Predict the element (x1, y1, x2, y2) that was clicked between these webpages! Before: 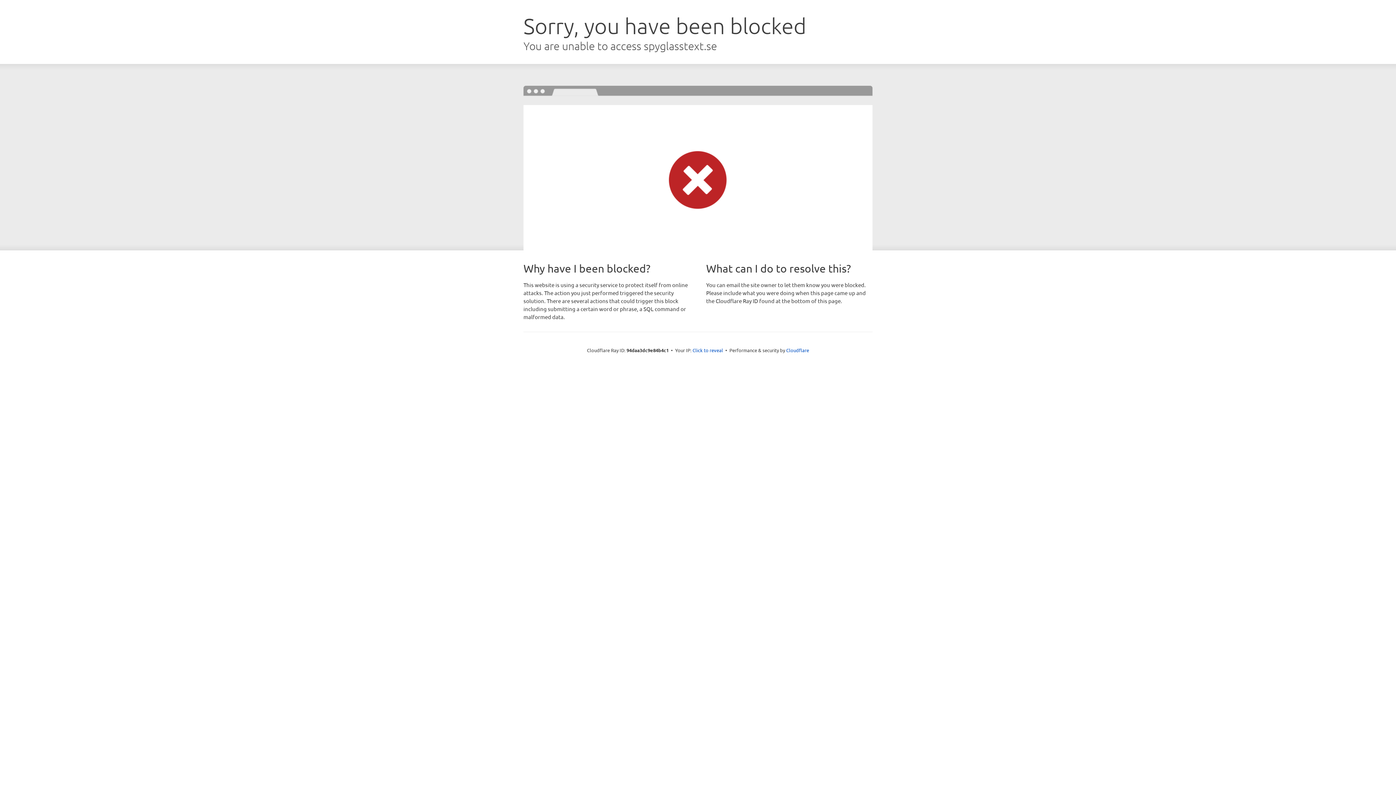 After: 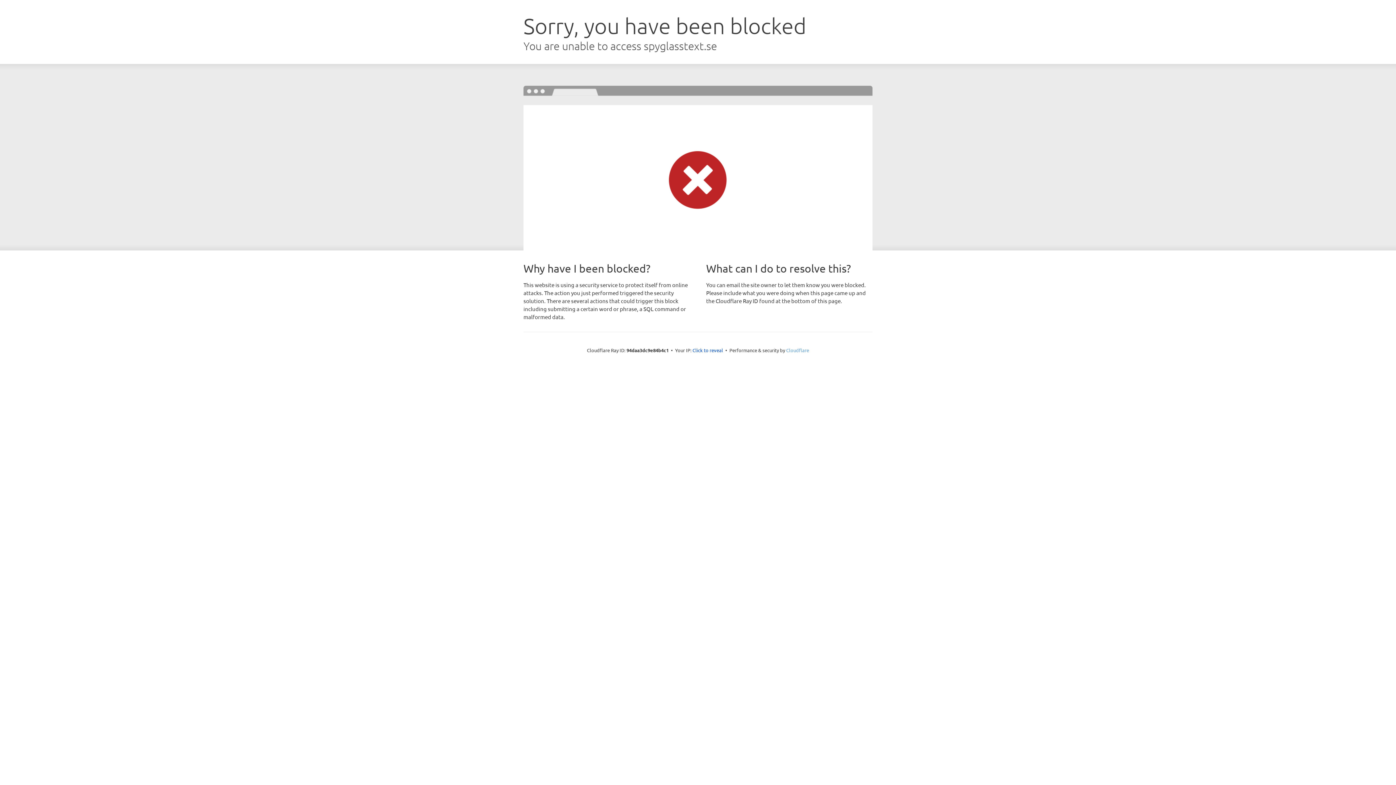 Action: label: Cloudflare bbox: (786, 347, 809, 353)